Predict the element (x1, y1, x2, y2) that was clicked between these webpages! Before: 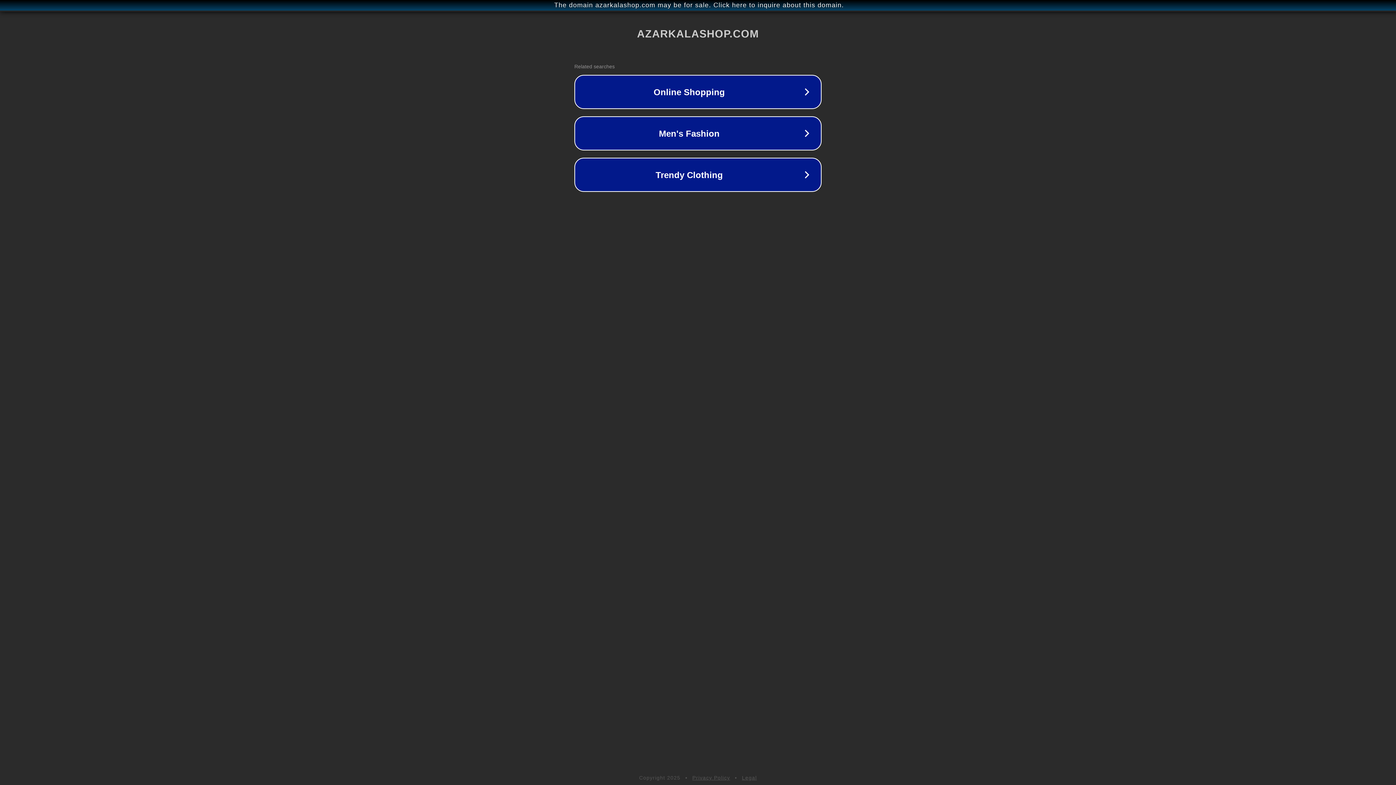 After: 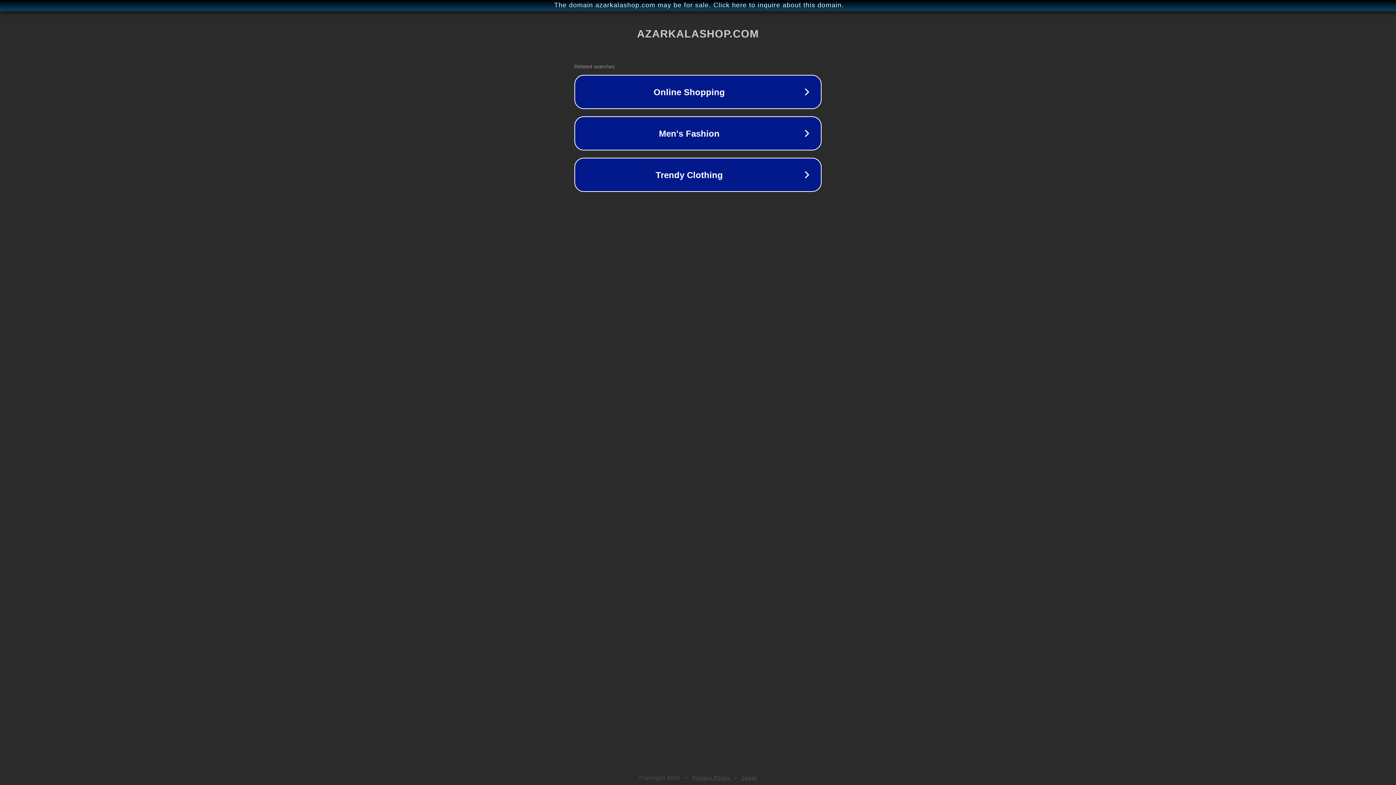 Action: label: Privacy Policy bbox: (692, 775, 730, 781)